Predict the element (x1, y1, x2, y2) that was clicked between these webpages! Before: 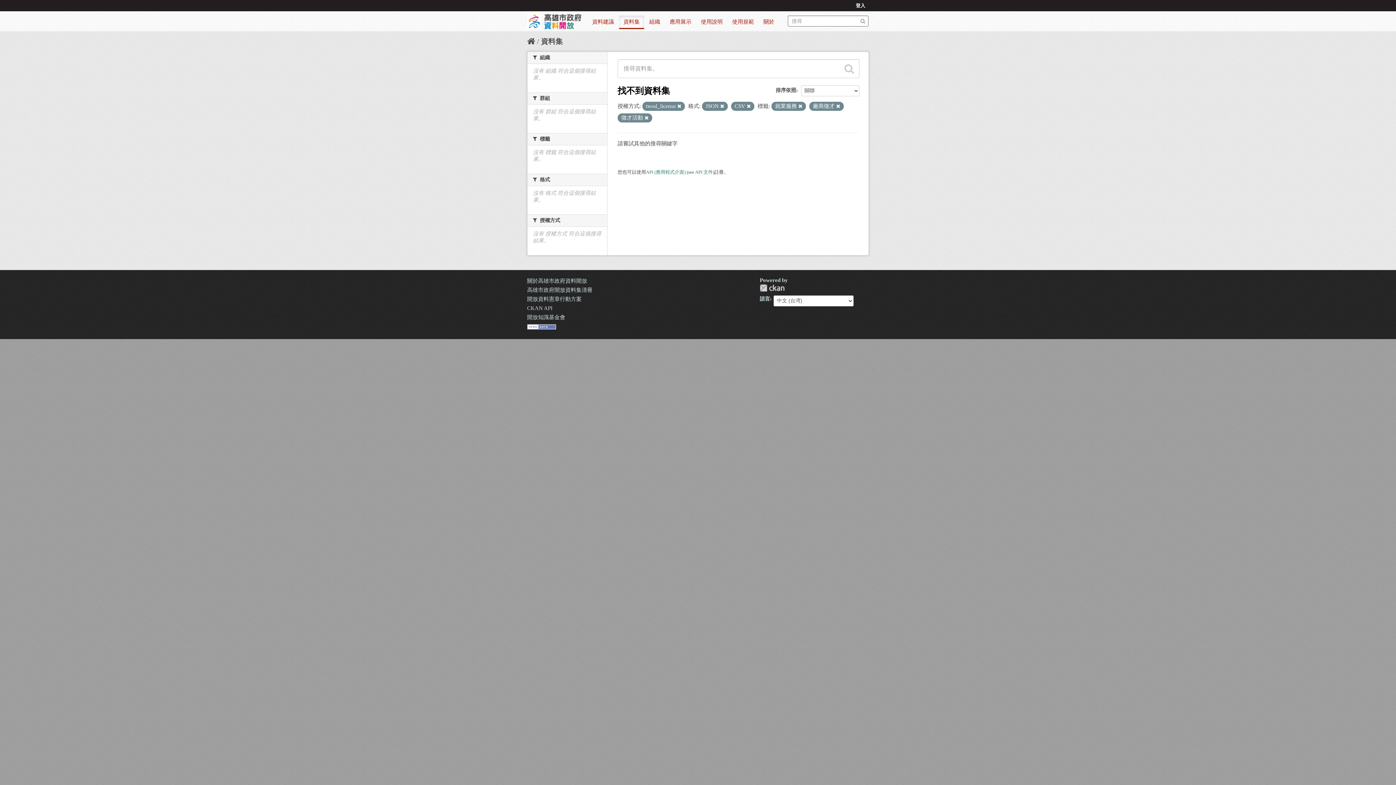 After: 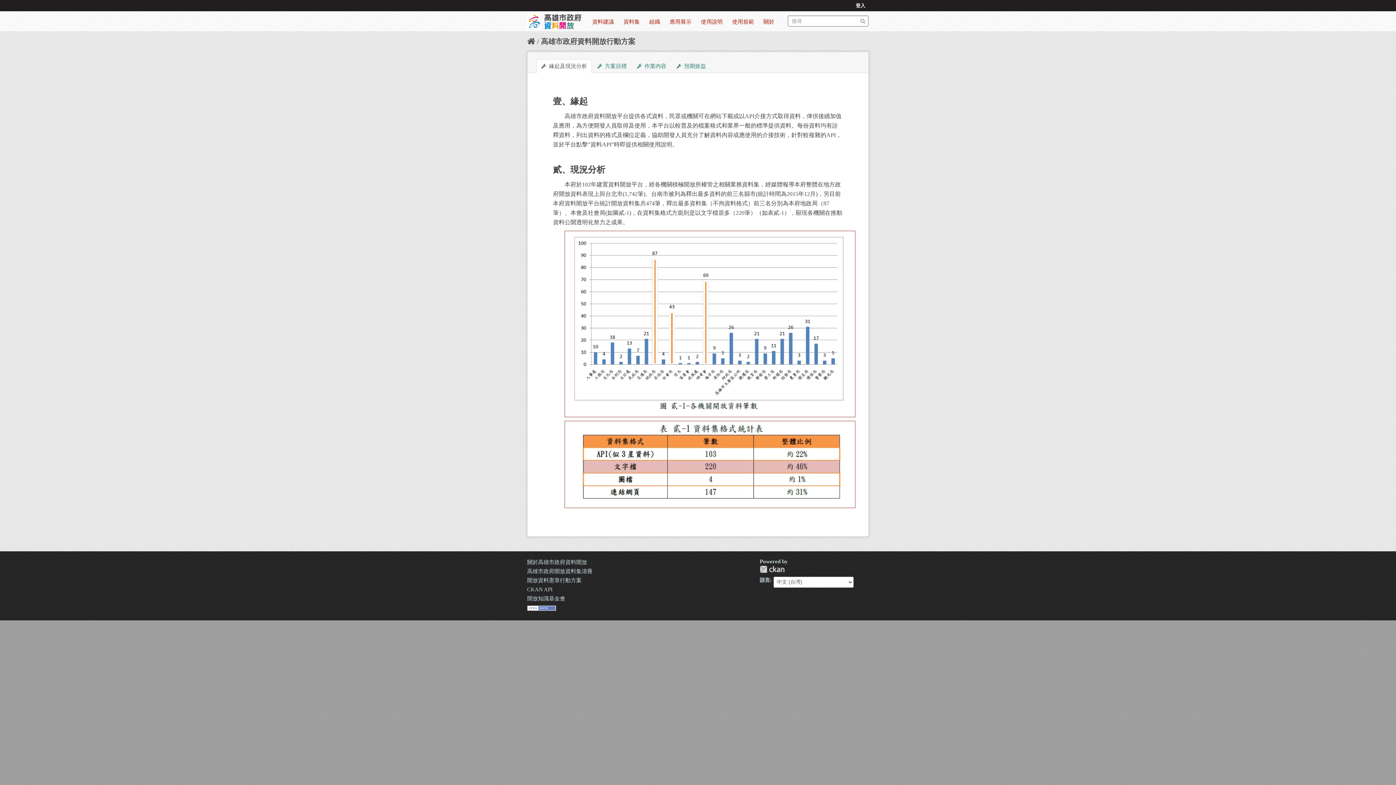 Action: label: 開放資料憲章行動方案 bbox: (527, 296, 581, 302)